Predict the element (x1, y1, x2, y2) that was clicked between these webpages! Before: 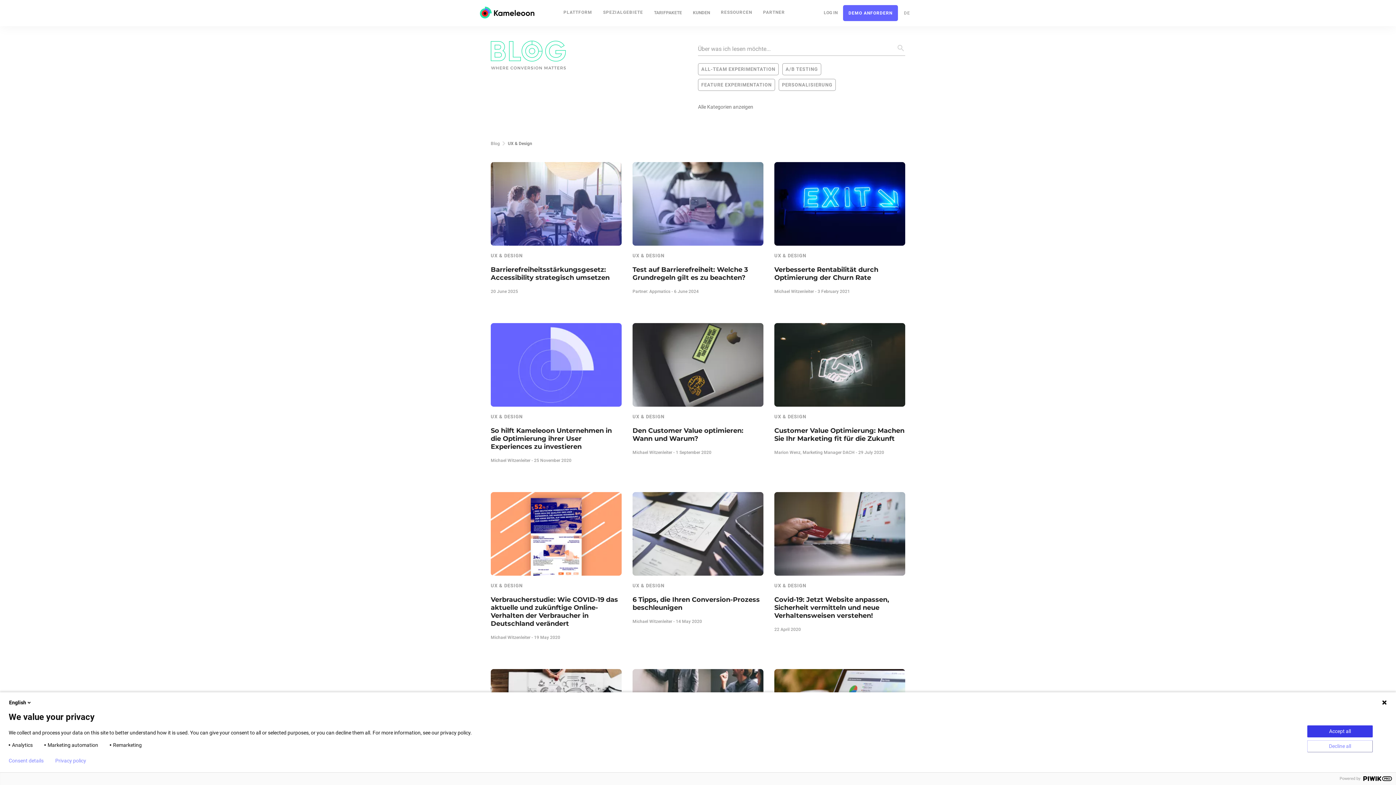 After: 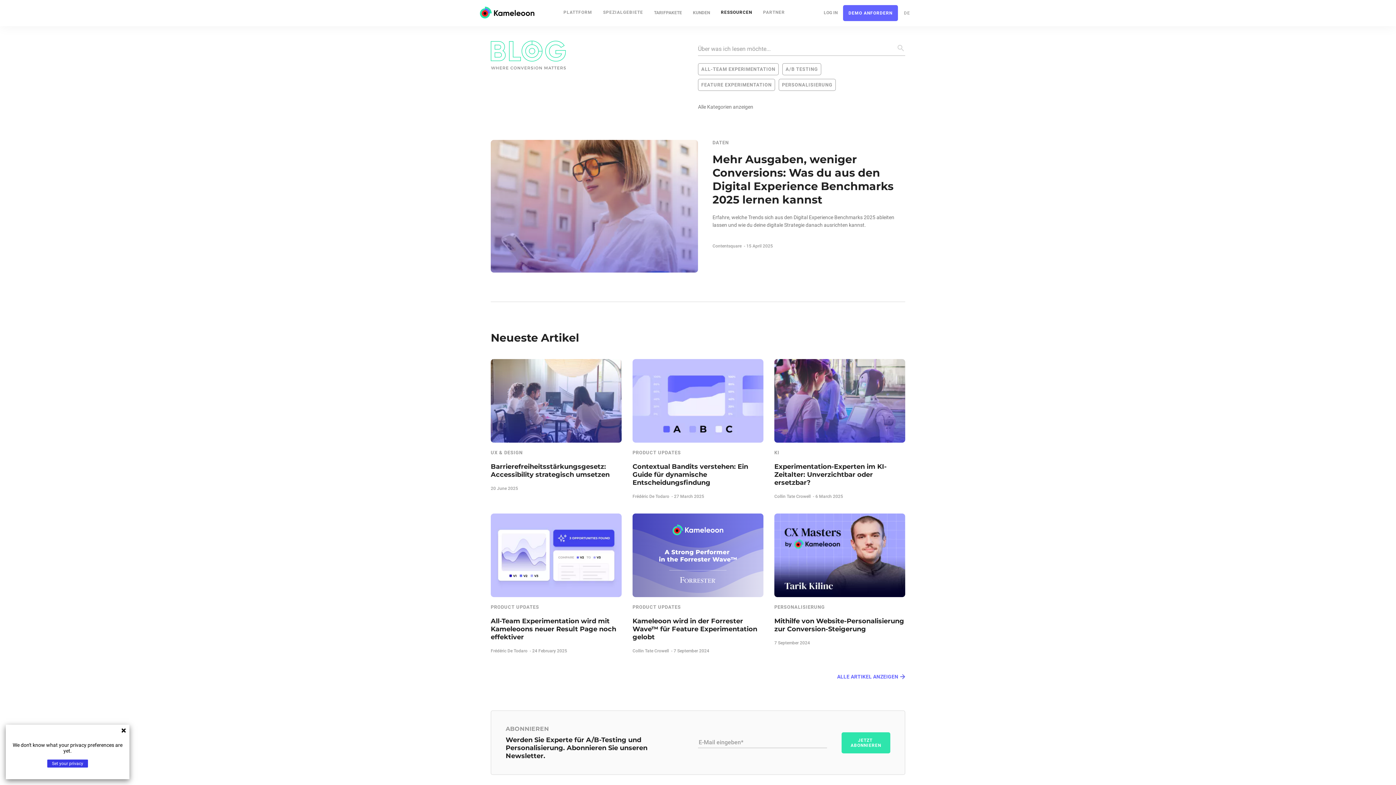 Action: bbox: (490, 141, 500, 146) label: Blog